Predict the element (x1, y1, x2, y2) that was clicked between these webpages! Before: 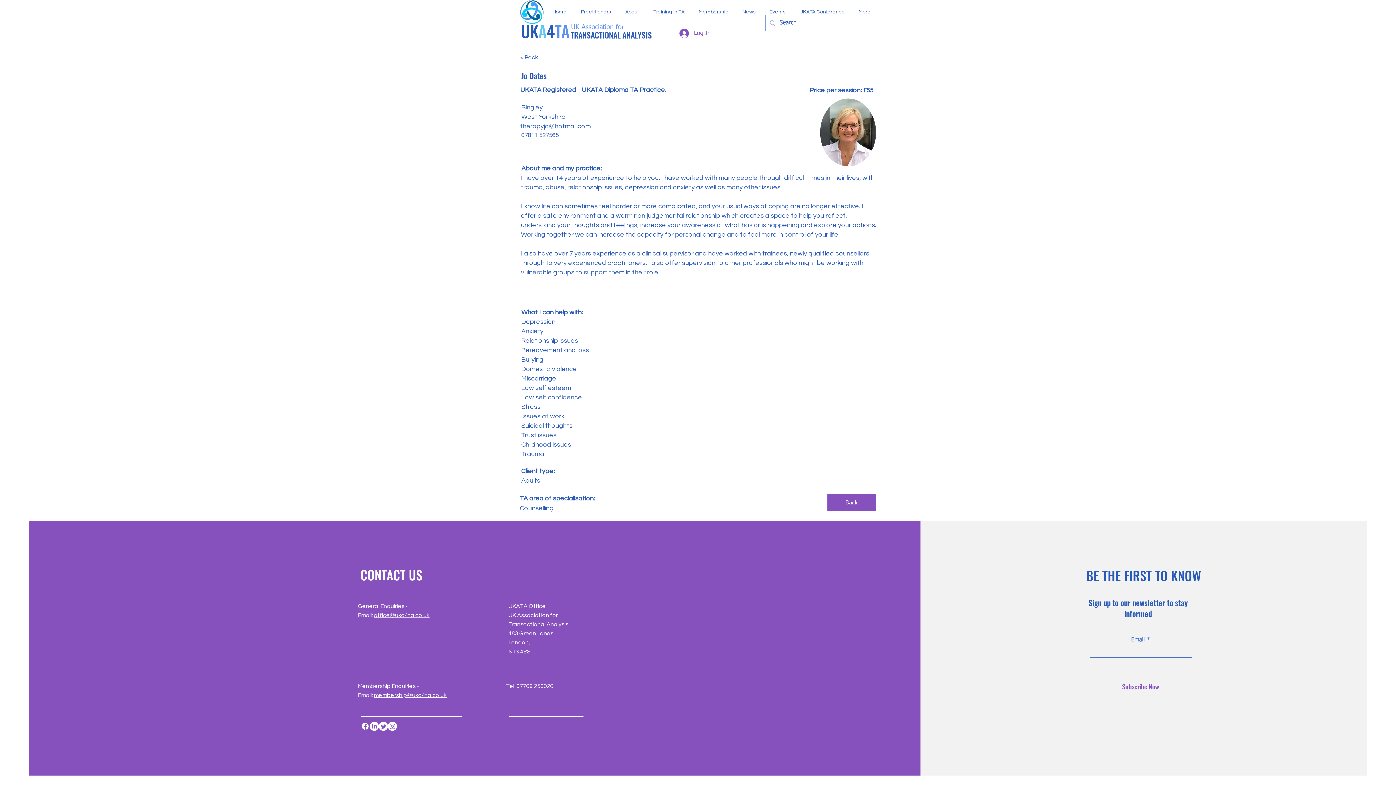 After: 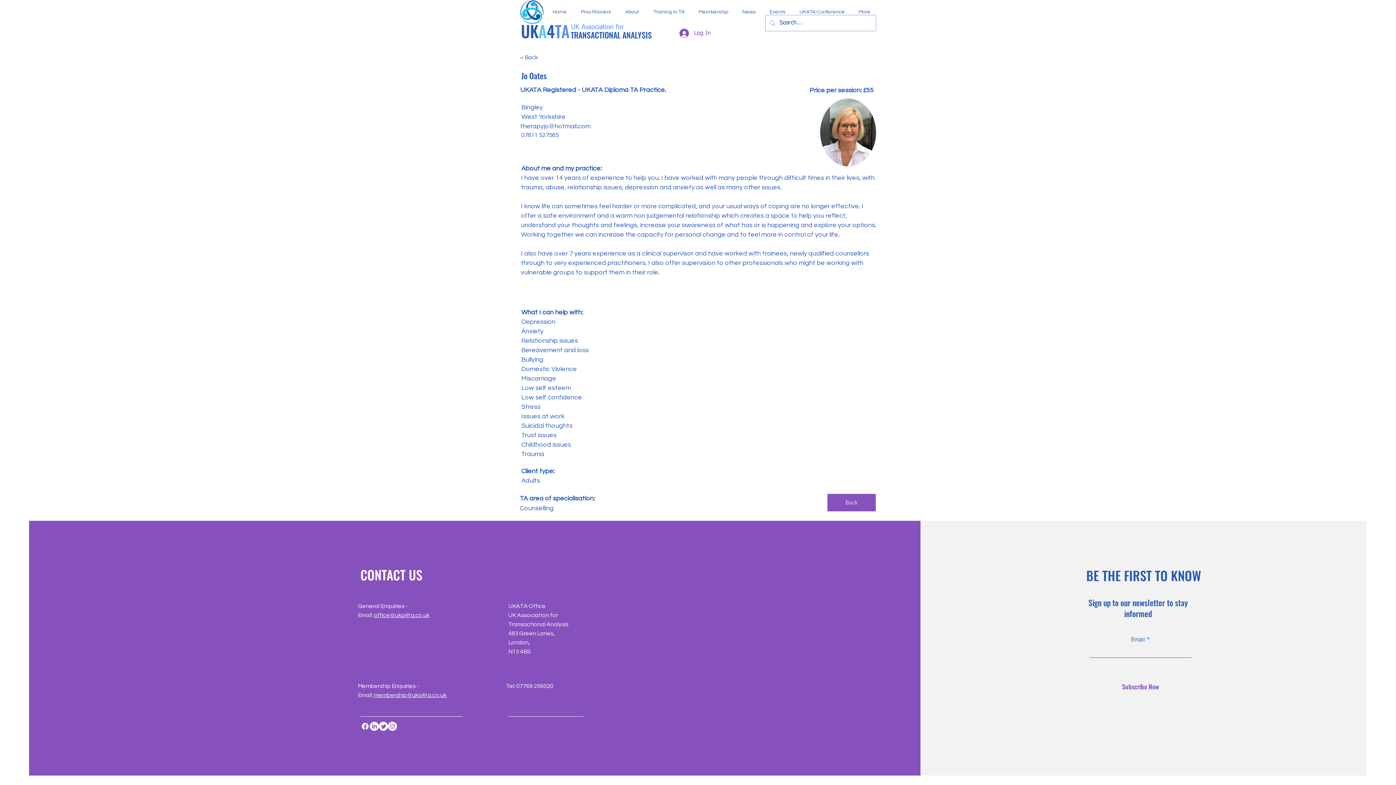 Action: bbox: (374, 692, 446, 698) label: membership@uka4ta.co.uk